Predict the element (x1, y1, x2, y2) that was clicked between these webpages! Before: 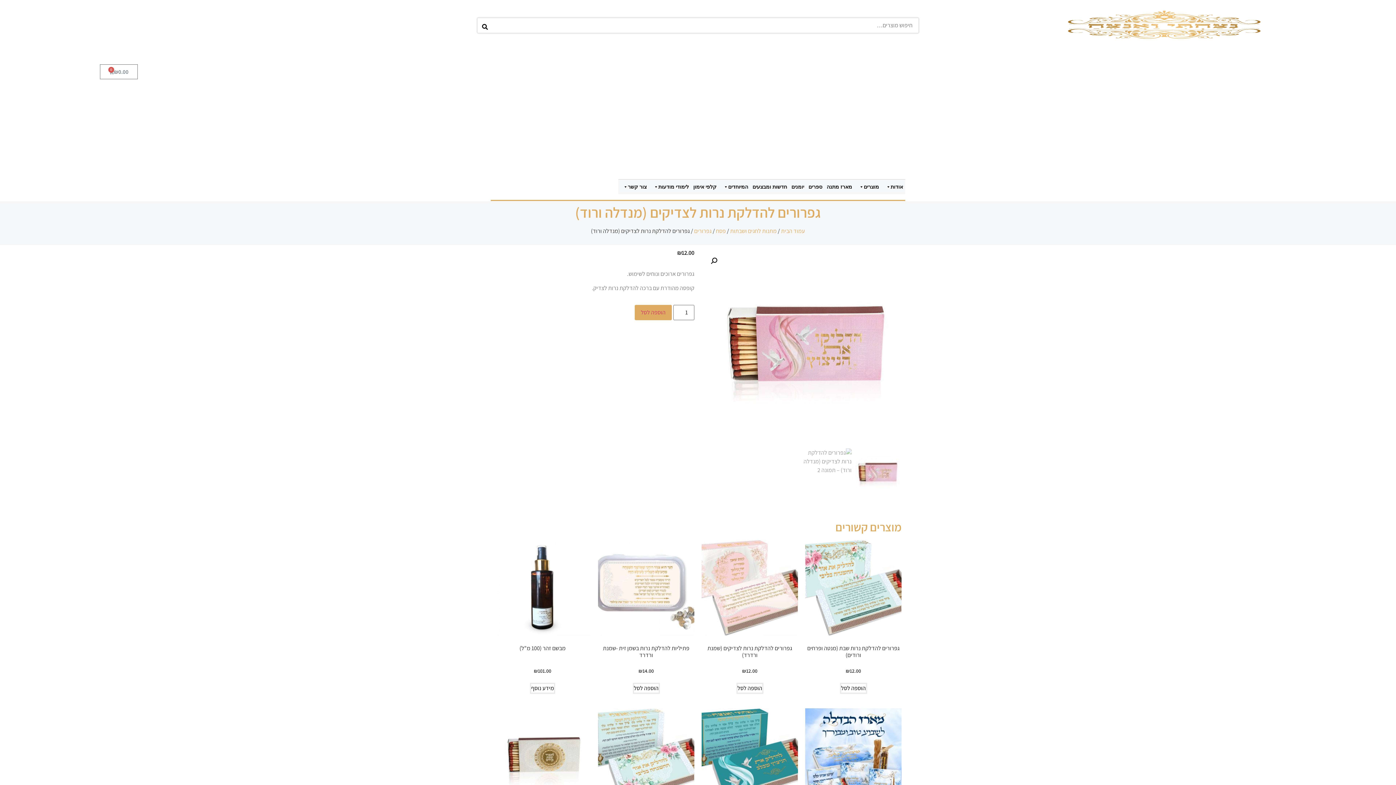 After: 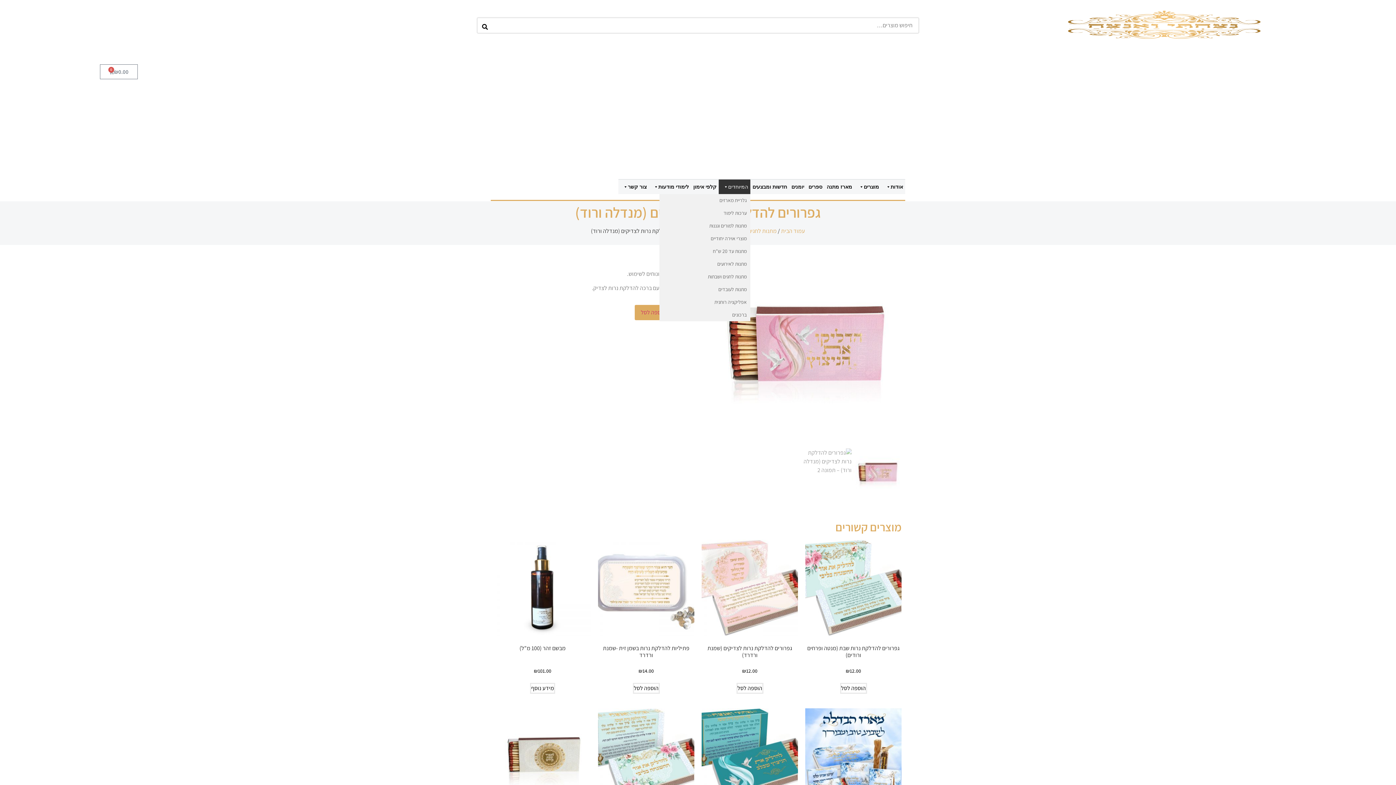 Action: label: המיוחדים bbox: (718, 179, 750, 194)